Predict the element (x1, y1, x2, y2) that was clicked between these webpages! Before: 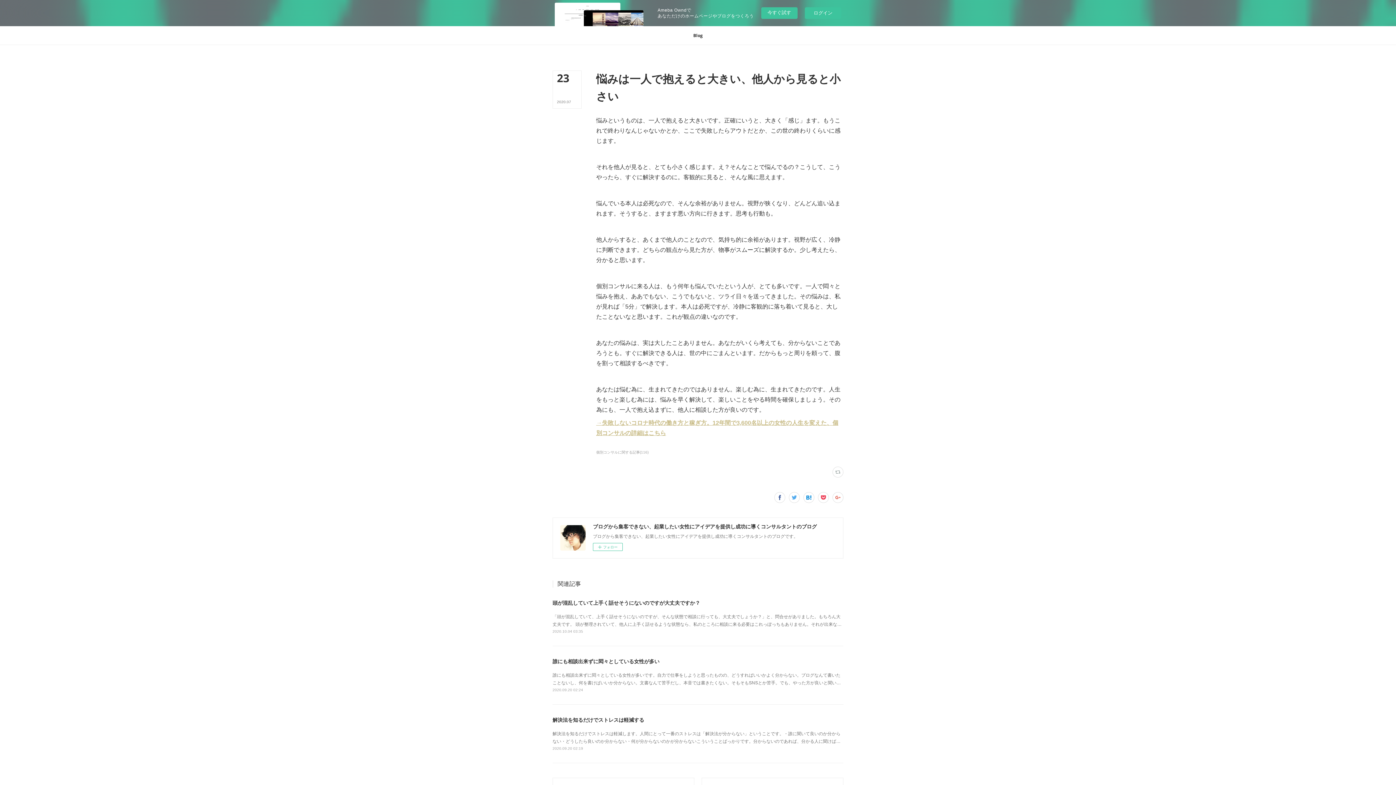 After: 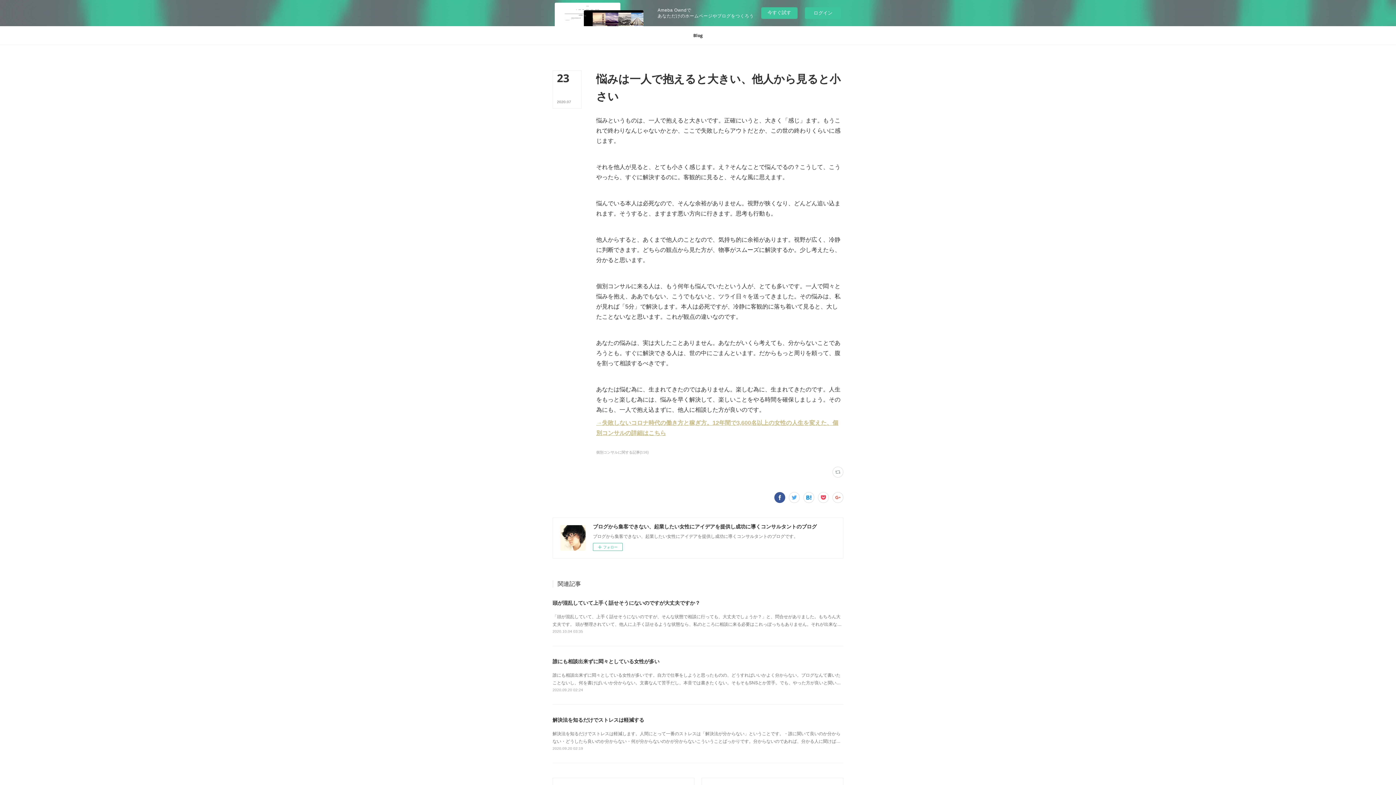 Action: bbox: (774, 492, 785, 503)